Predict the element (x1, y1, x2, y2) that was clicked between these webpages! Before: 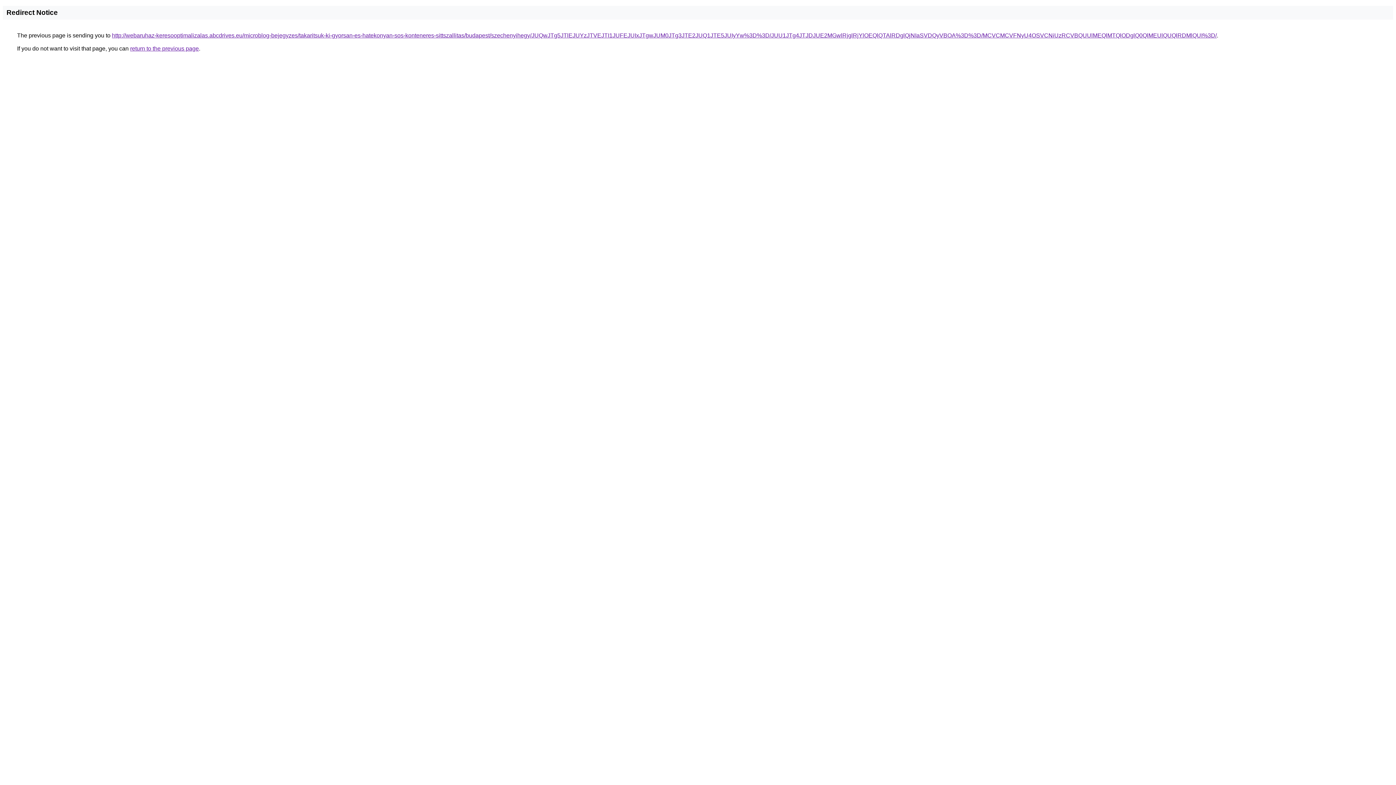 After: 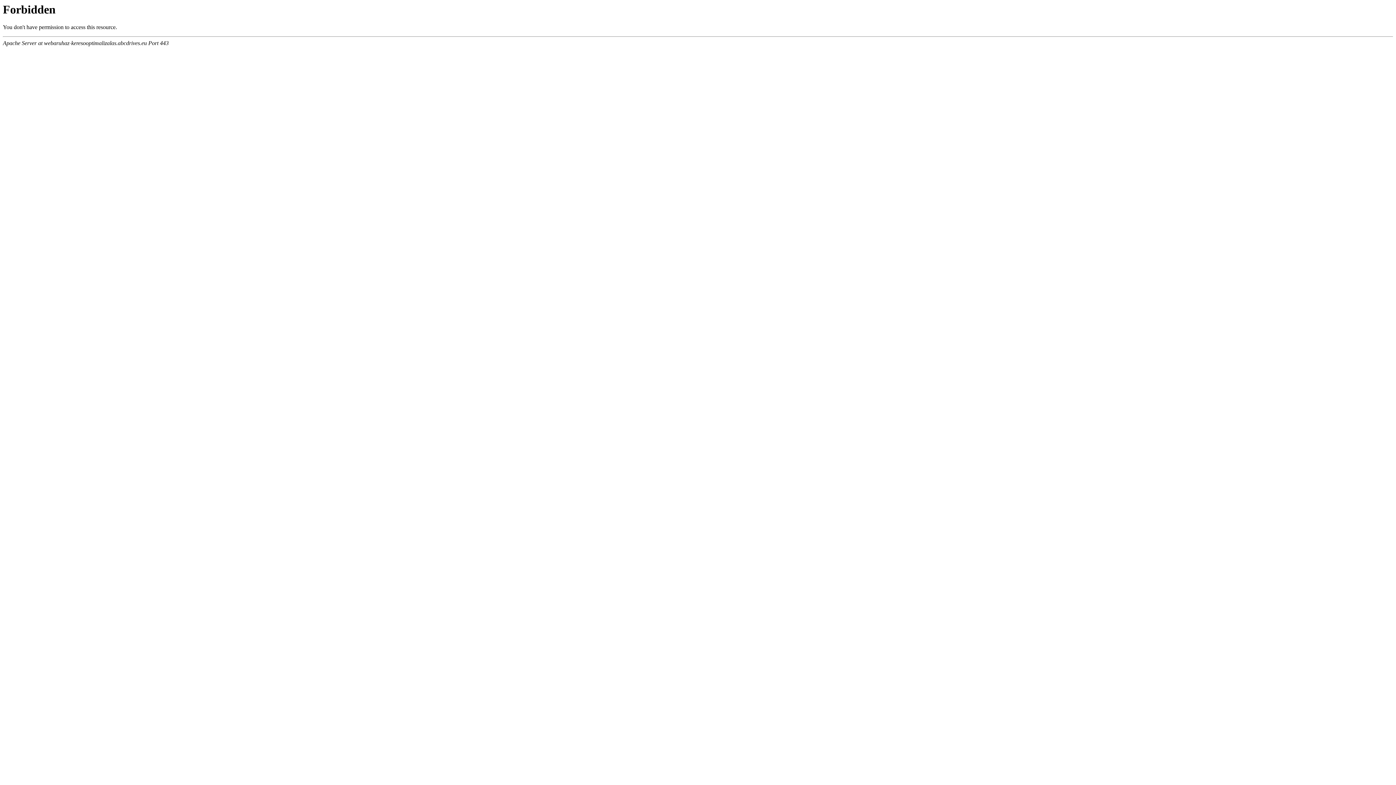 Action: label: http://webaruhaz-keresooptimalizalas.abcdrives.eu/microblog-bejegyzes/takaritsuk-ki-gyorsan-es-hatekonyan-sos-konteneres-sittszallitas/budapest/szechenyihegy/JUQwJTg5JTlEJUYzJTVEJTI1JUFEJUIxJTgwJUM0JTg3JTE2JUQ1JTE5JUIyYw%3D%3D/JUU1JTg4JTJDJUE2MGwlRjglRjYlOEQlQTAlRDglQjNIaSVDQyVBOA%3D%3D/MCVCMCVFNyU4OSVCNiUzRCVBQUUlMEQlMTQlODglQ0QlMEUlQUQlRDMlQUI%3D/ bbox: (112, 32, 1217, 38)